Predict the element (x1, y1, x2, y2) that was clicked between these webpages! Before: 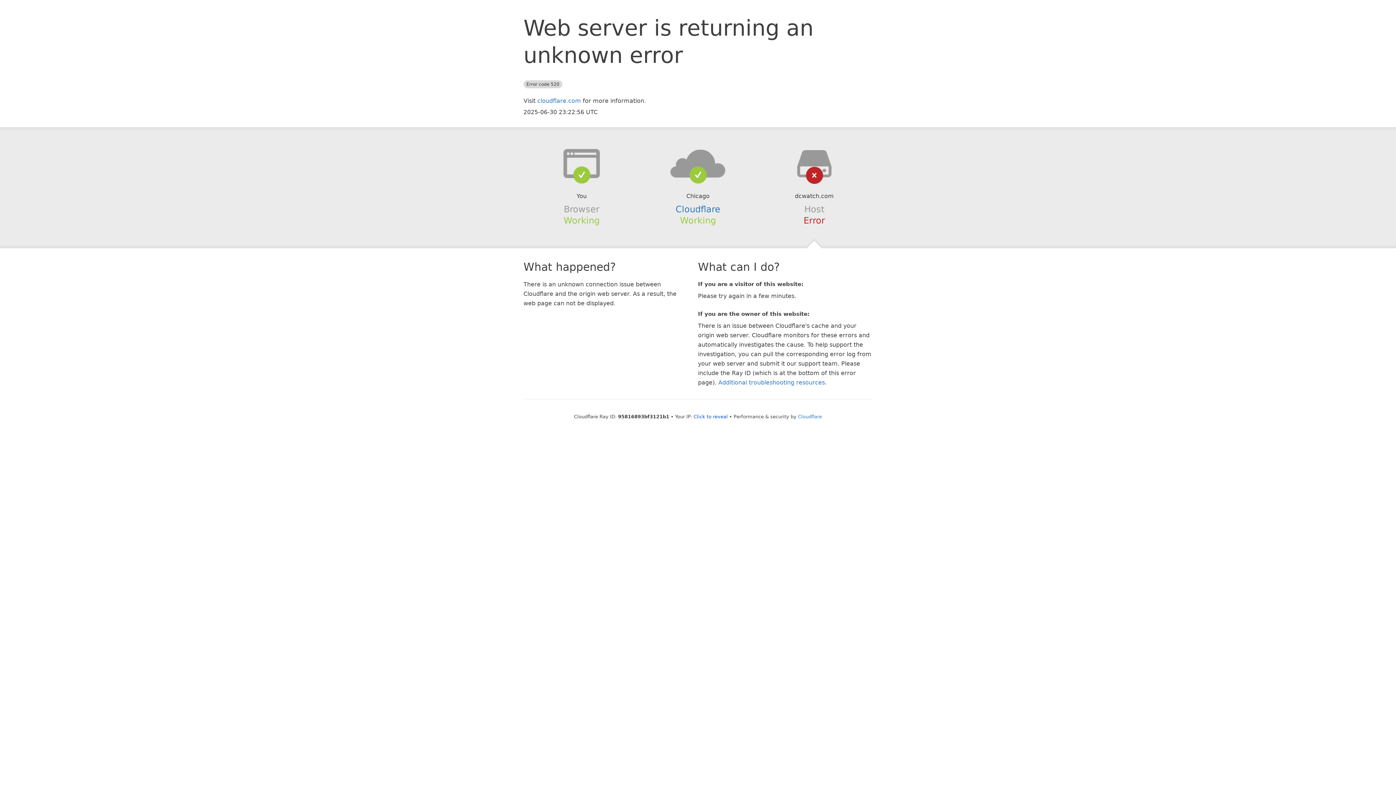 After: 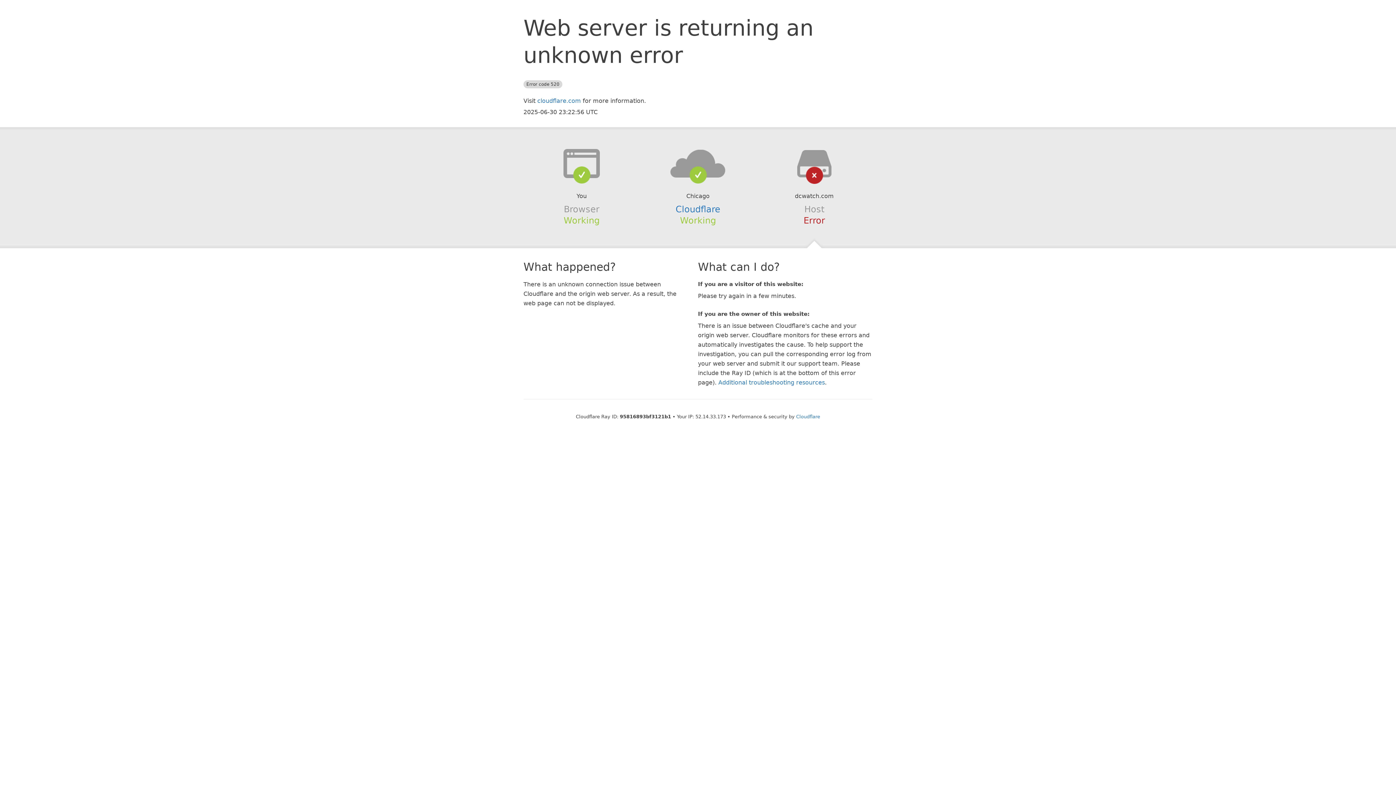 Action: bbox: (693, 414, 728, 419) label: Click to reveal